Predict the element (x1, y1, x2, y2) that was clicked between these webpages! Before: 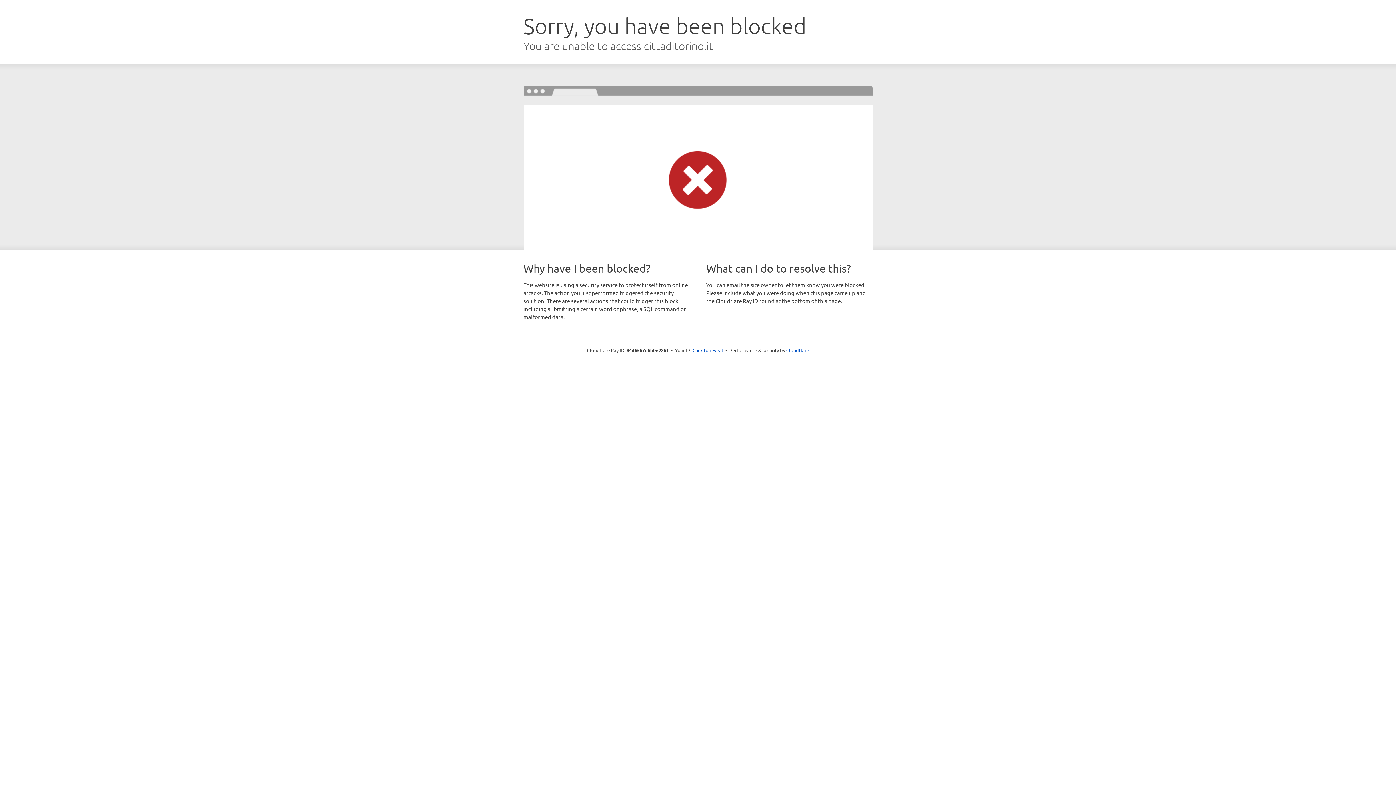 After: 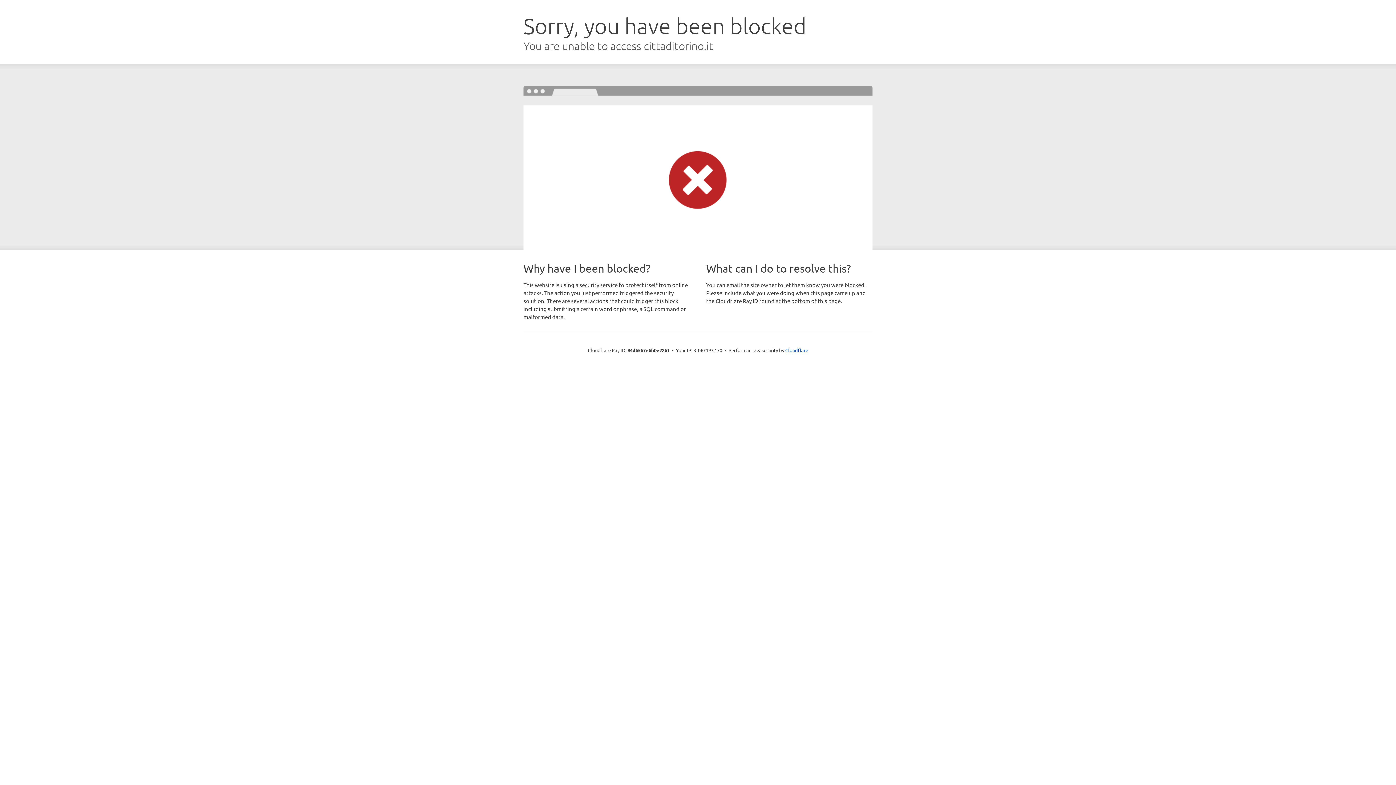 Action: label: Click to reveal bbox: (692, 346, 723, 353)